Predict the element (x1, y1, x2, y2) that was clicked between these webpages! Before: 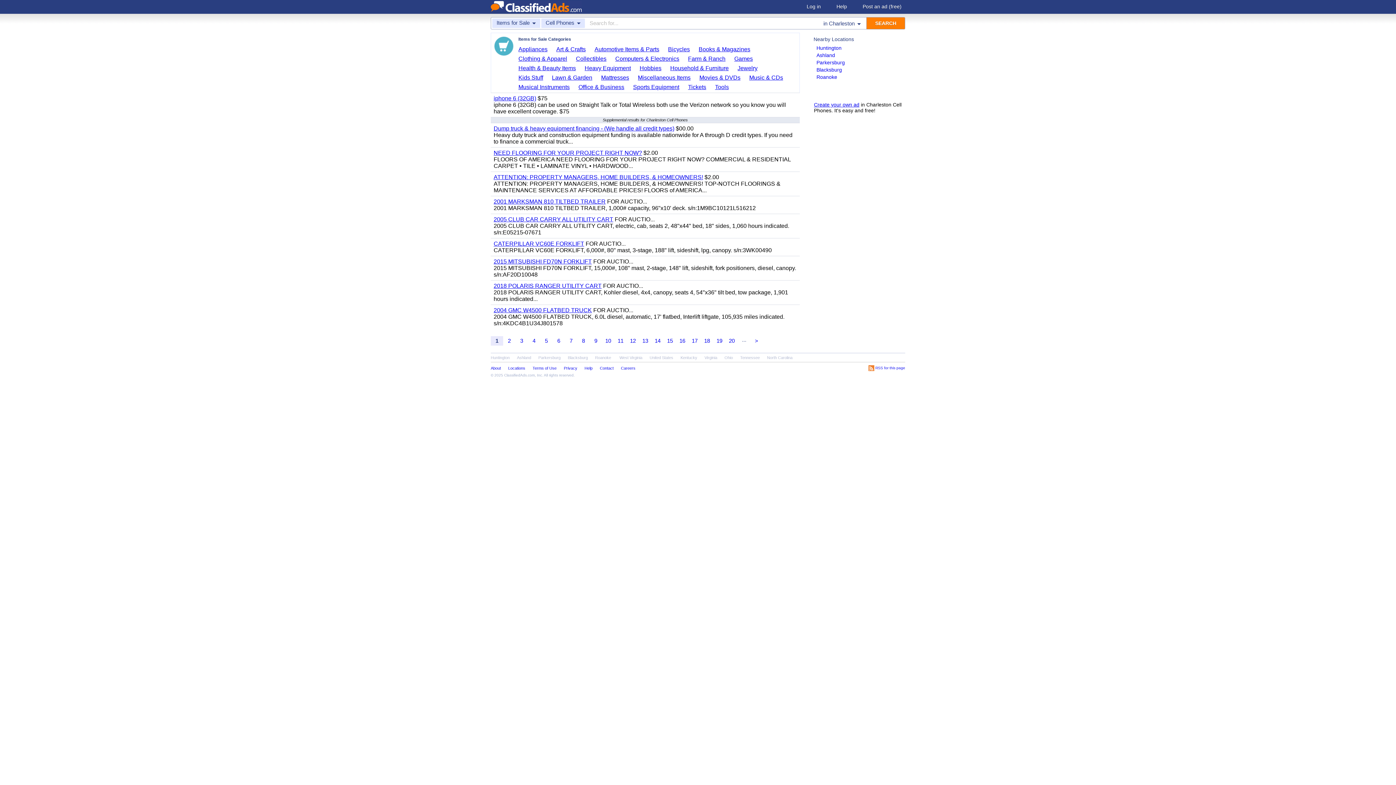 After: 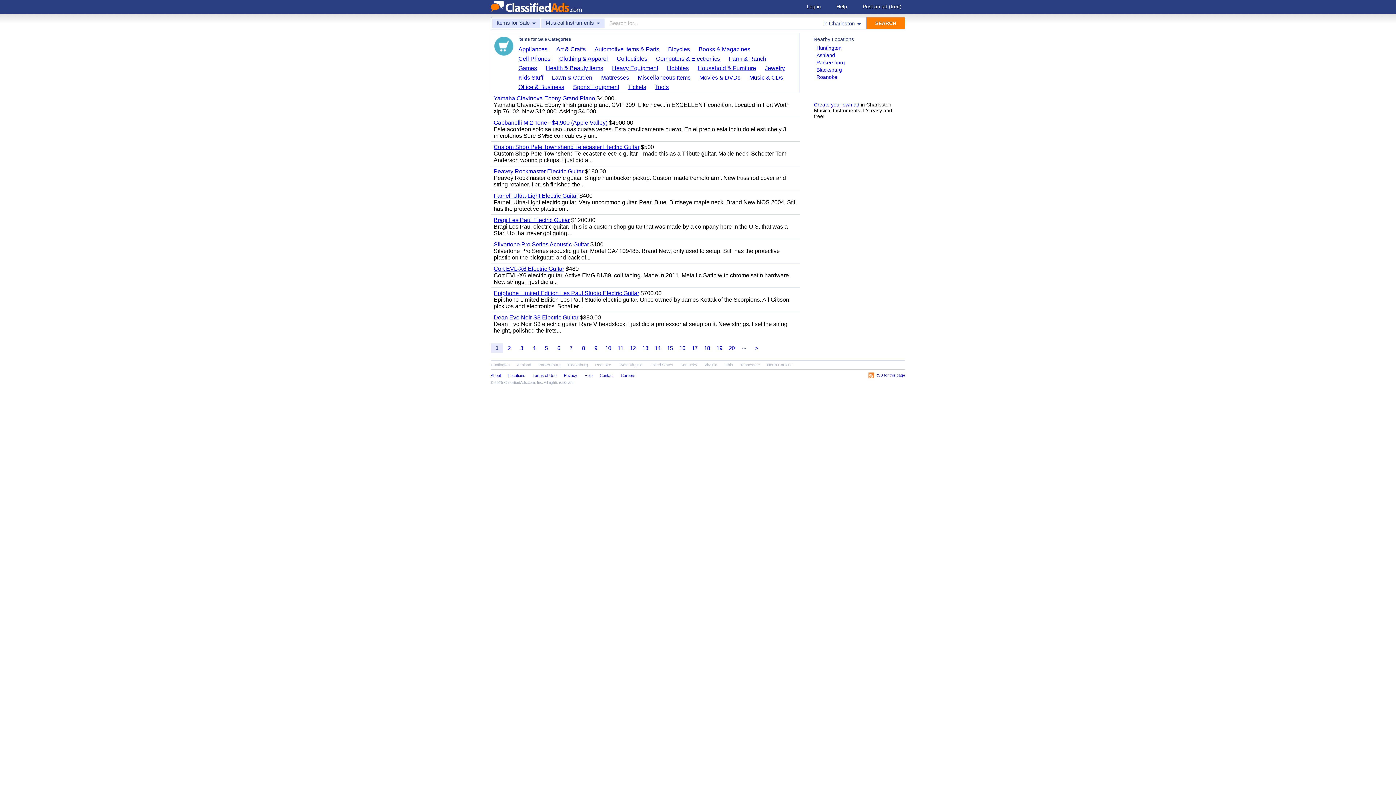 Action: bbox: (518, 83, 574, 91) label: Musical Instruments